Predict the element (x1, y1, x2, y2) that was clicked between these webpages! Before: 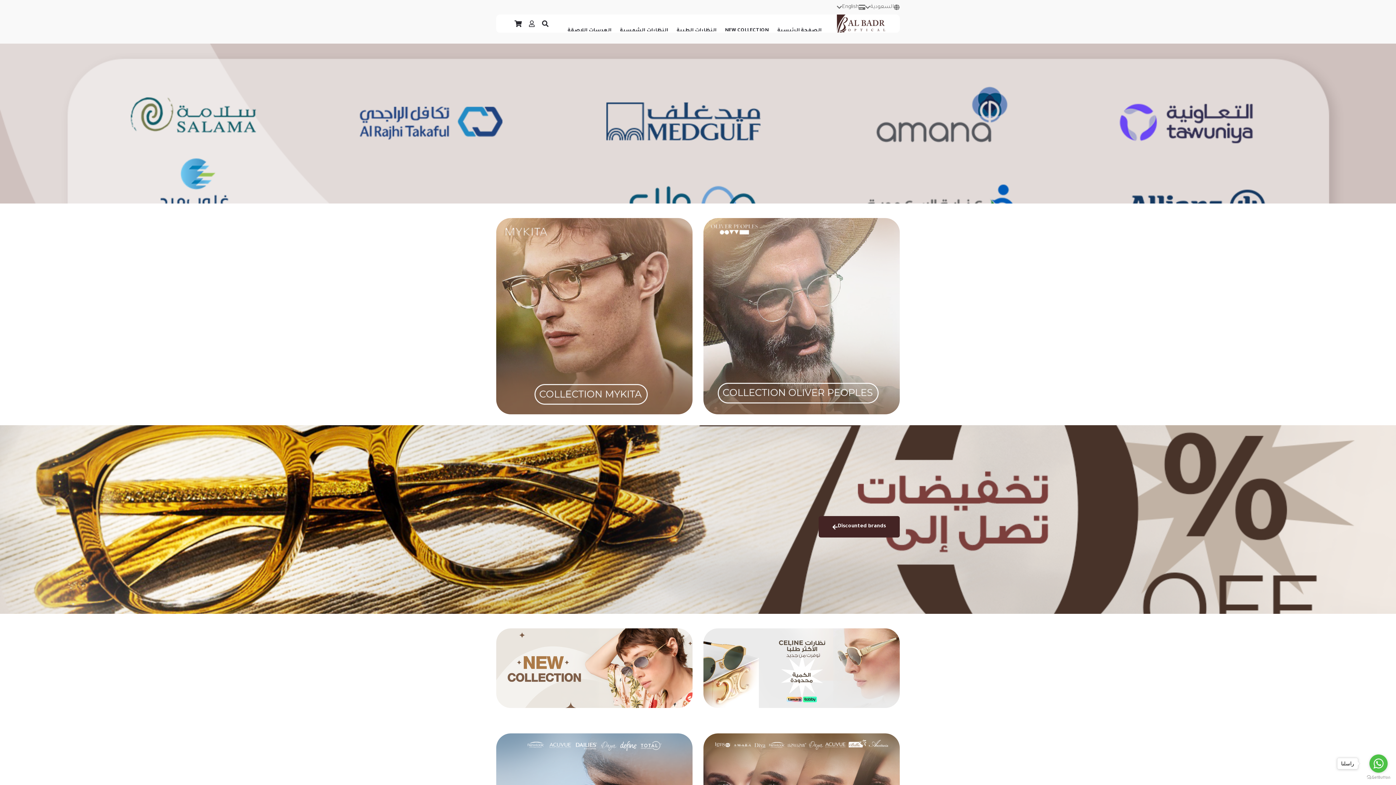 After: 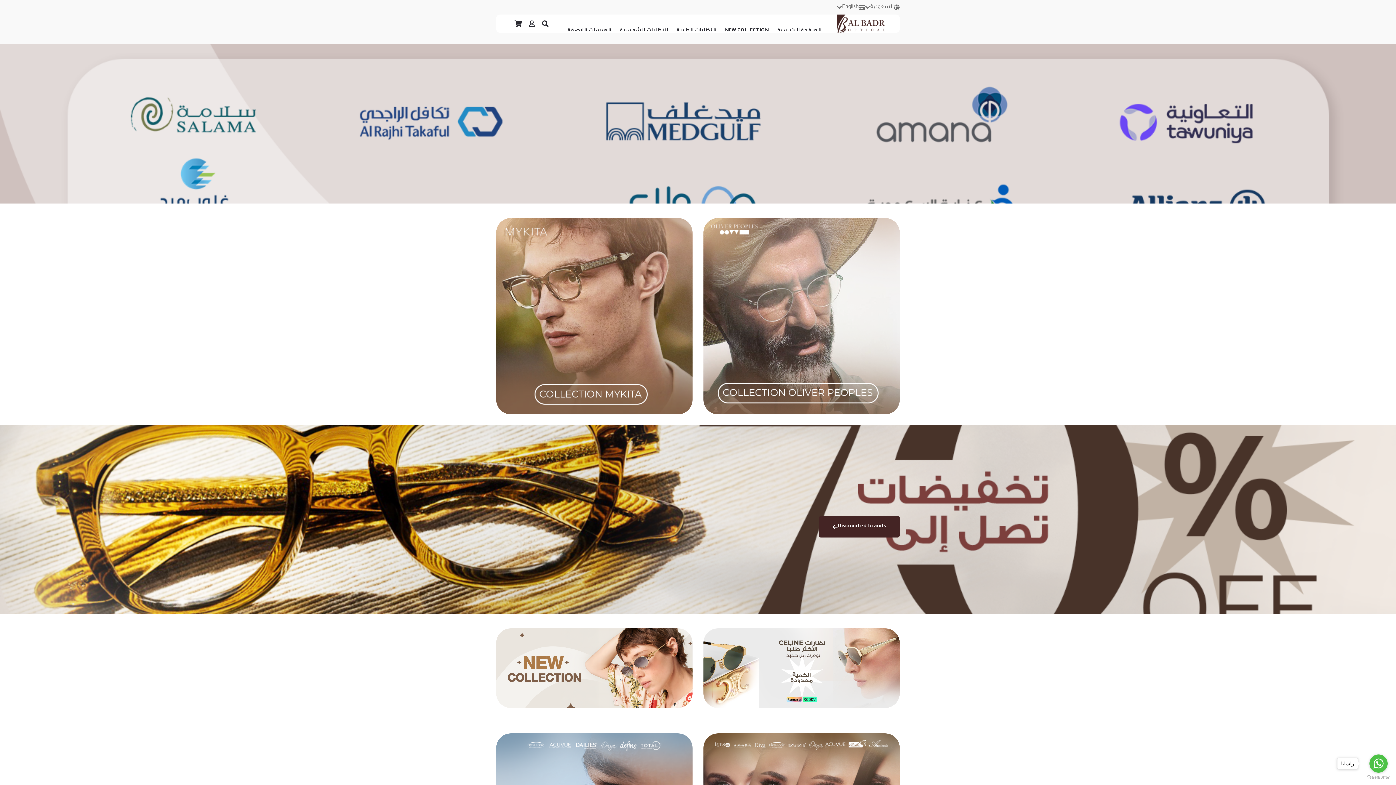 Action: bbox: (837, 14, 885, 32)